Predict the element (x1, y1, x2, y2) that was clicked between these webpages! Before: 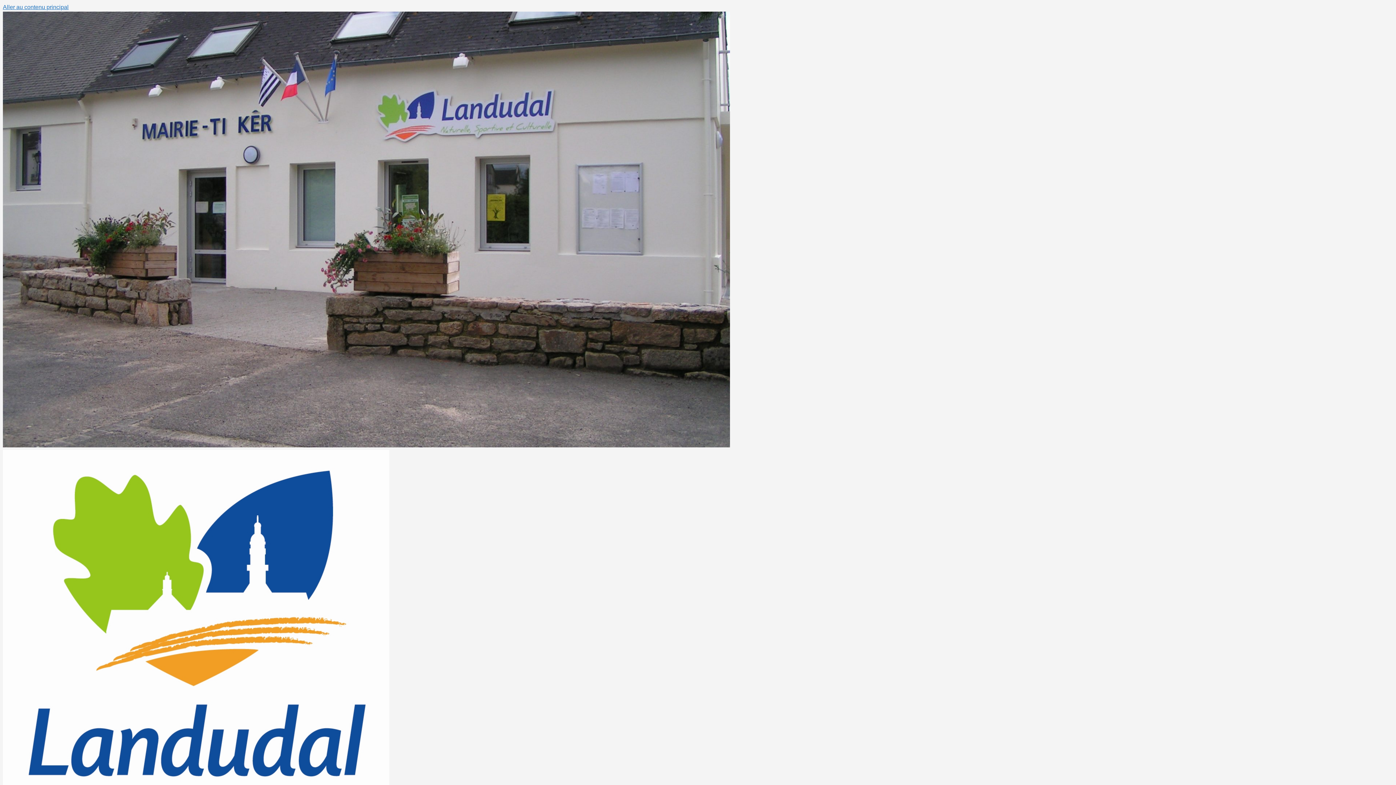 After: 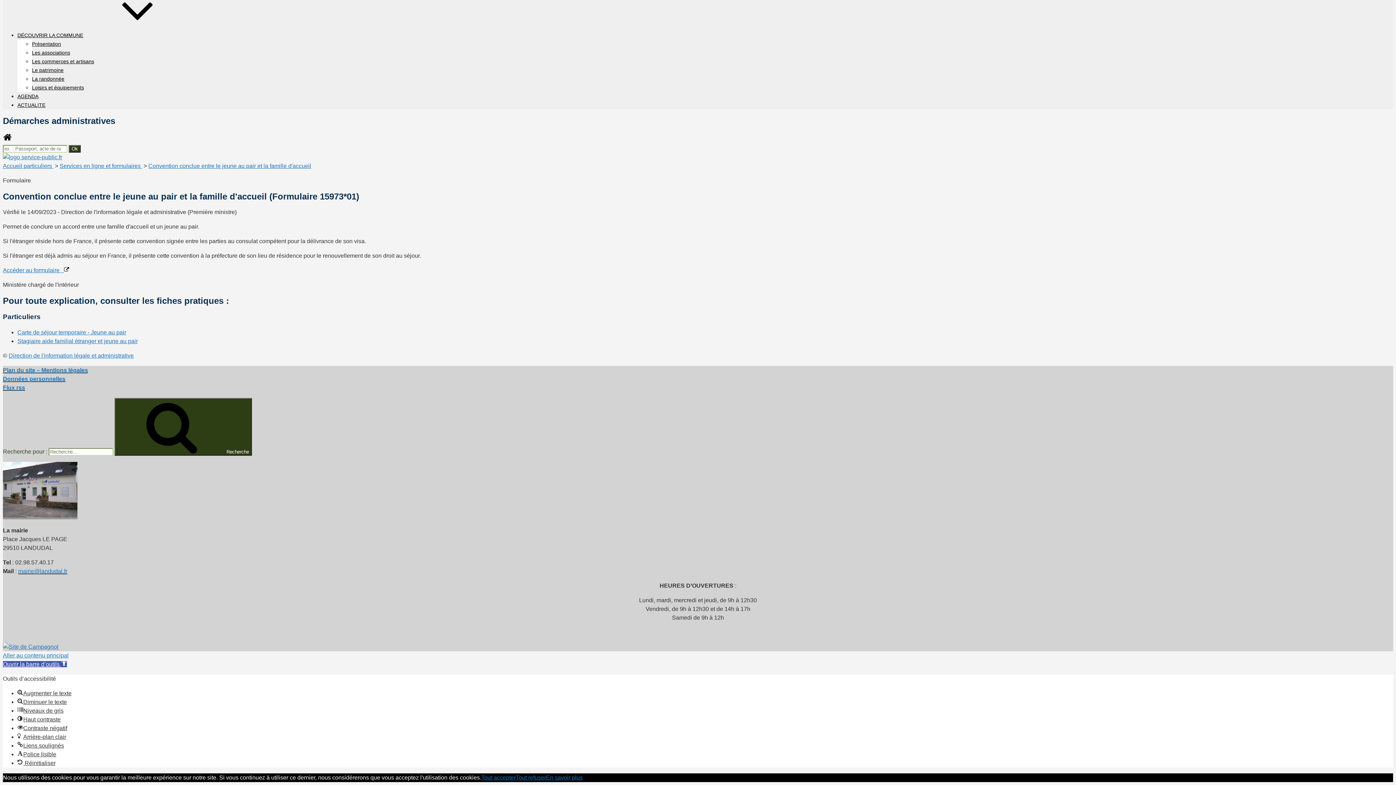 Action: label: Aller au contenu principal bbox: (2, 4, 68, 10)